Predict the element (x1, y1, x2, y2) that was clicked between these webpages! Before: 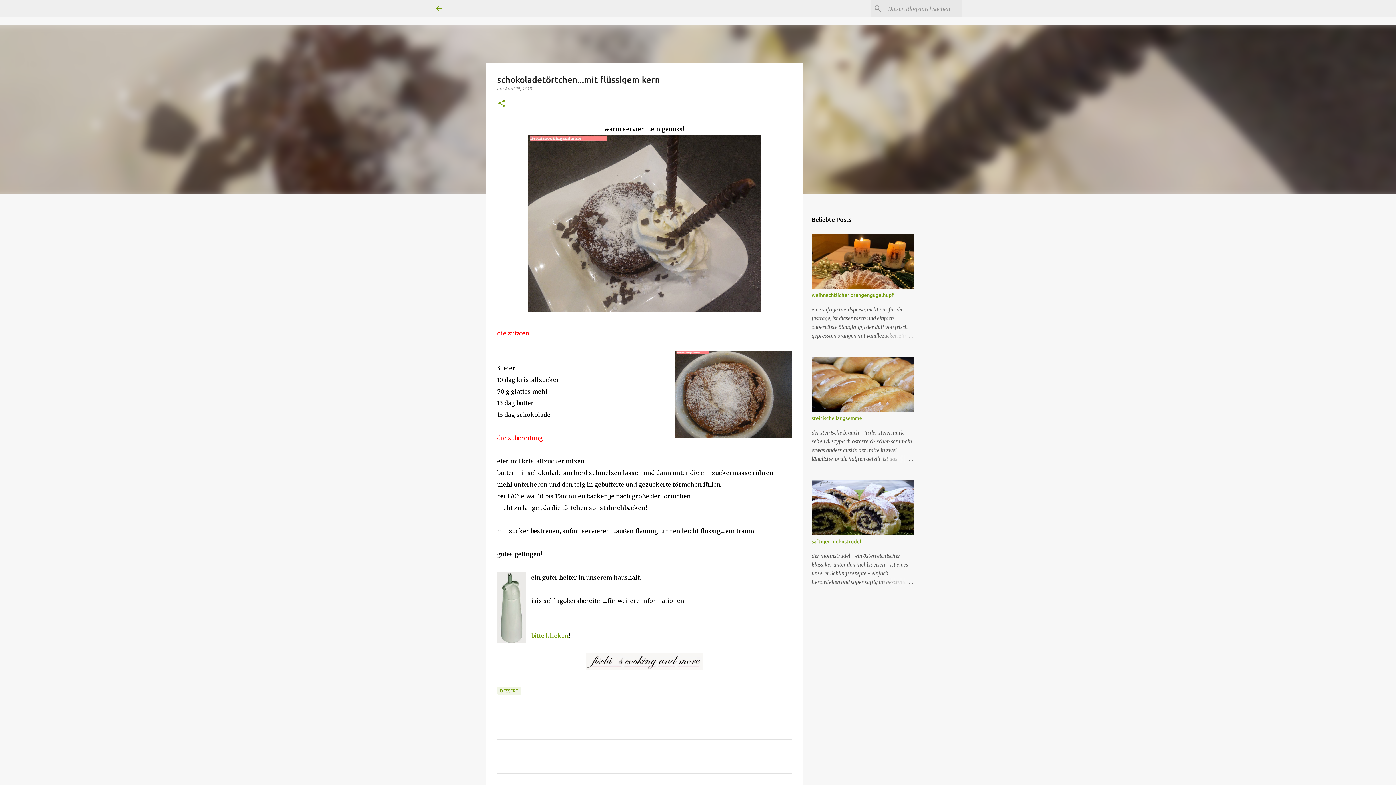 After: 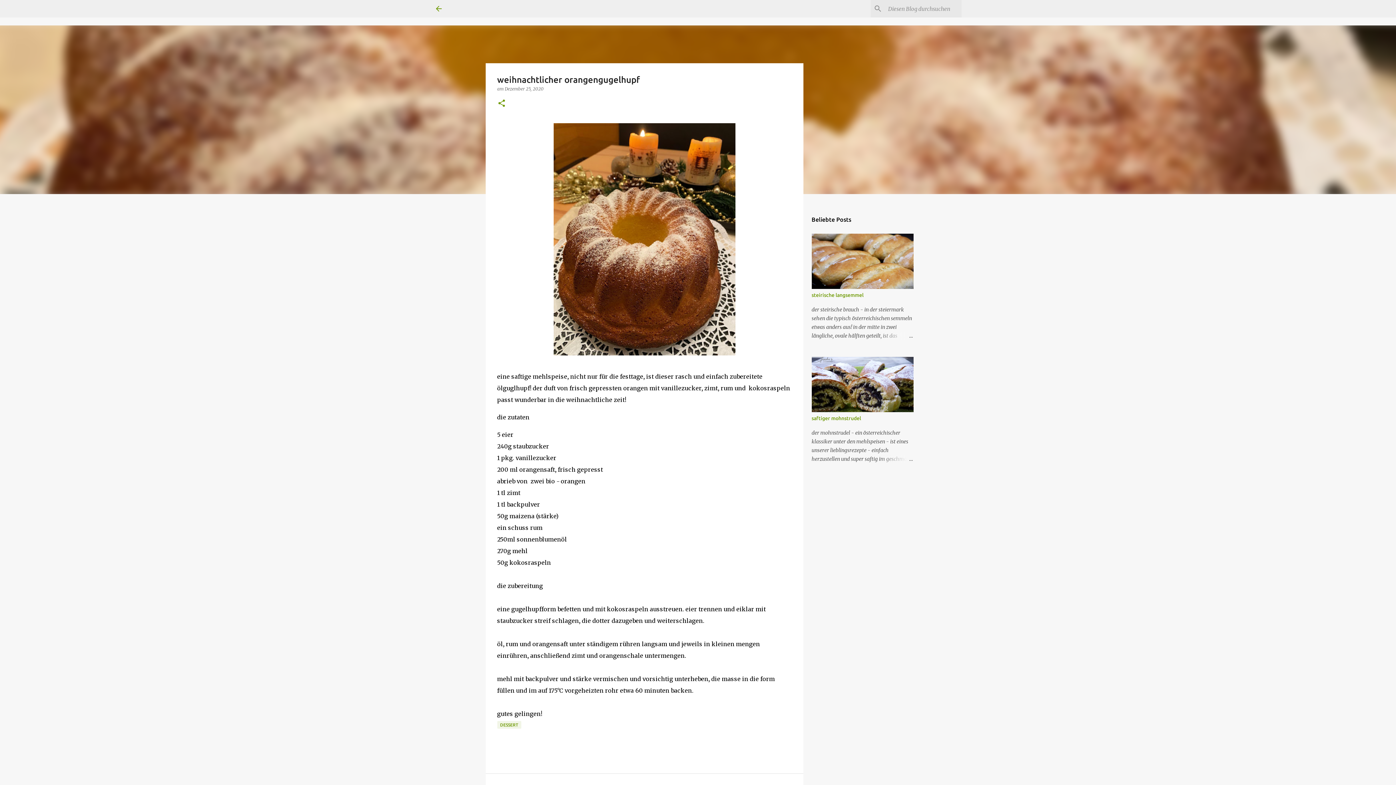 Action: label: weihnachtlicher orangengugelhupf bbox: (811, 292, 894, 298)